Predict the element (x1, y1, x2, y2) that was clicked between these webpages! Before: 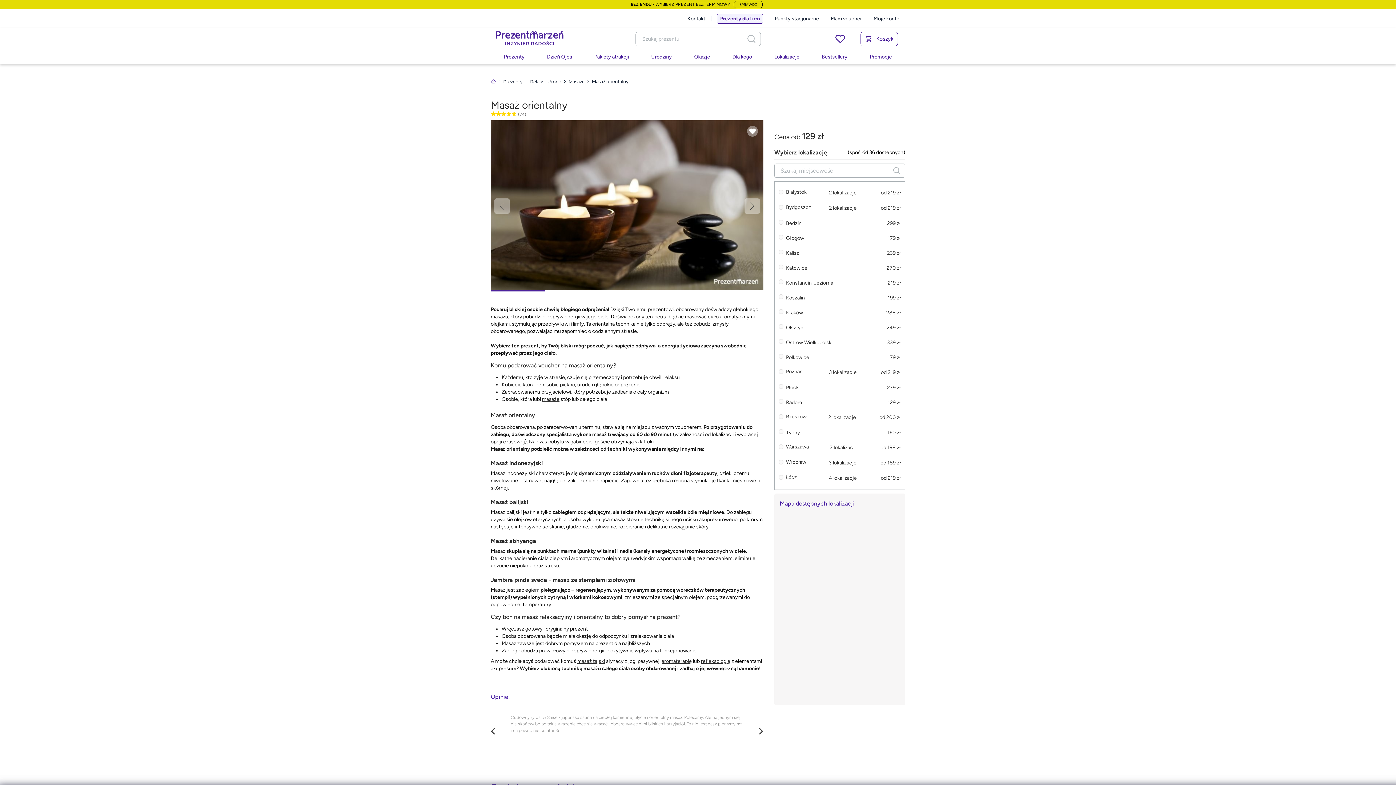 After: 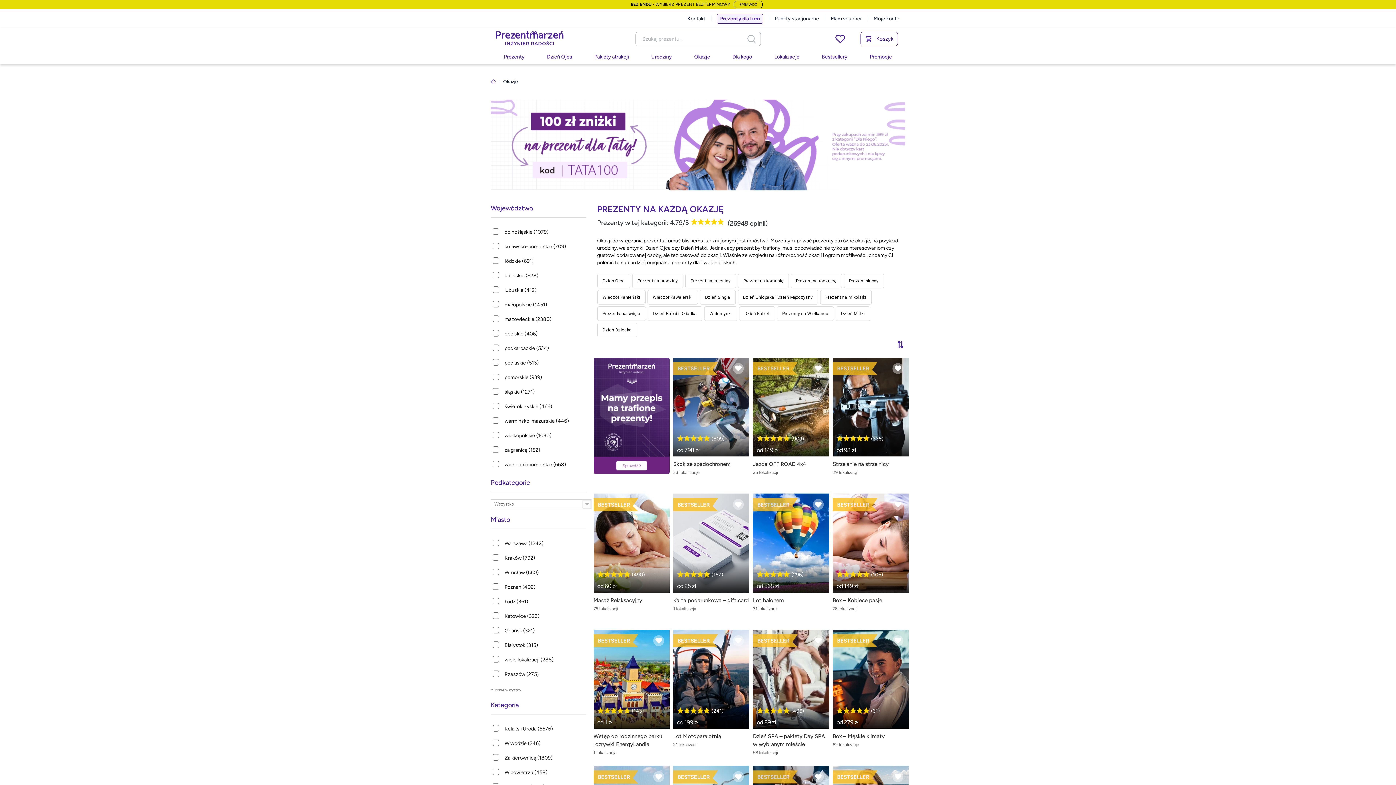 Action: bbox: (688, 49, 715, 64) label: Okazje